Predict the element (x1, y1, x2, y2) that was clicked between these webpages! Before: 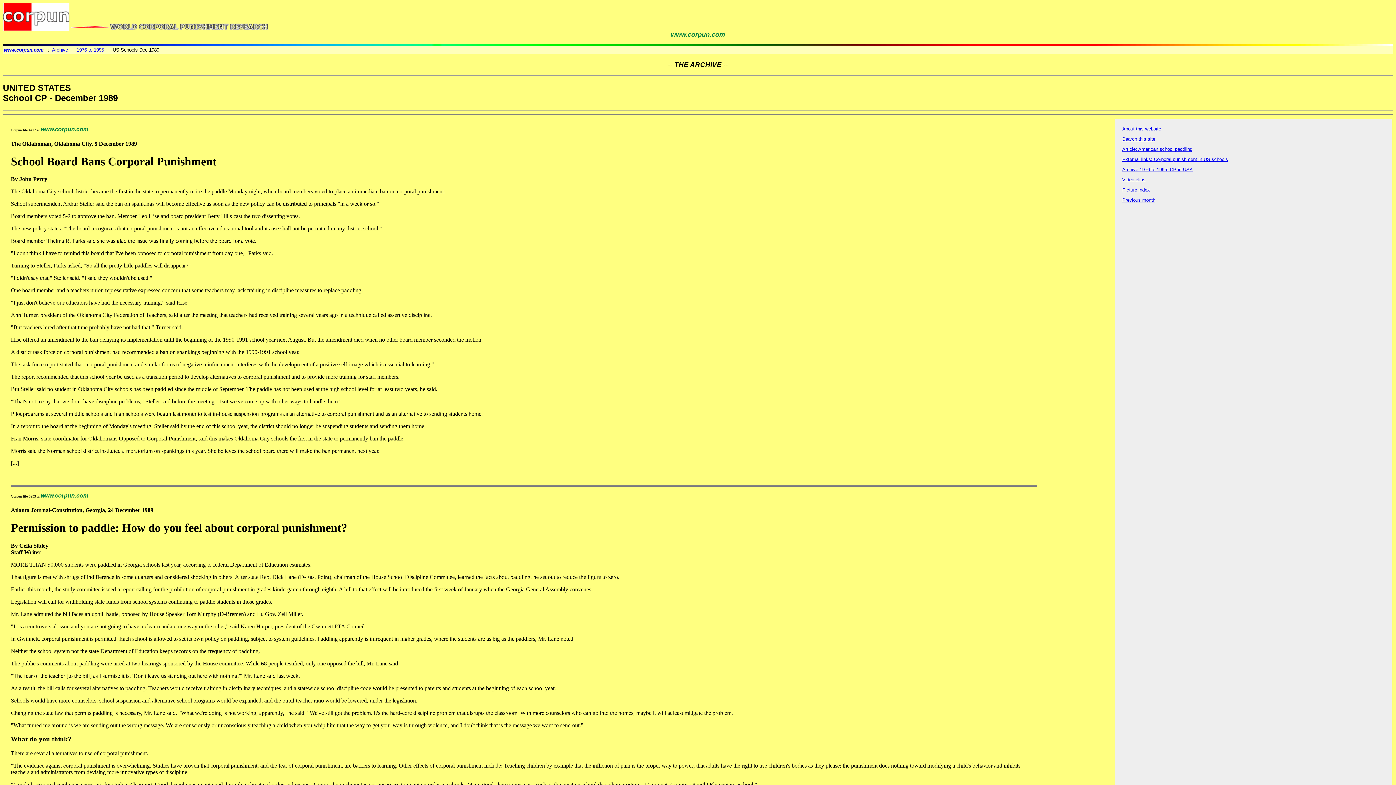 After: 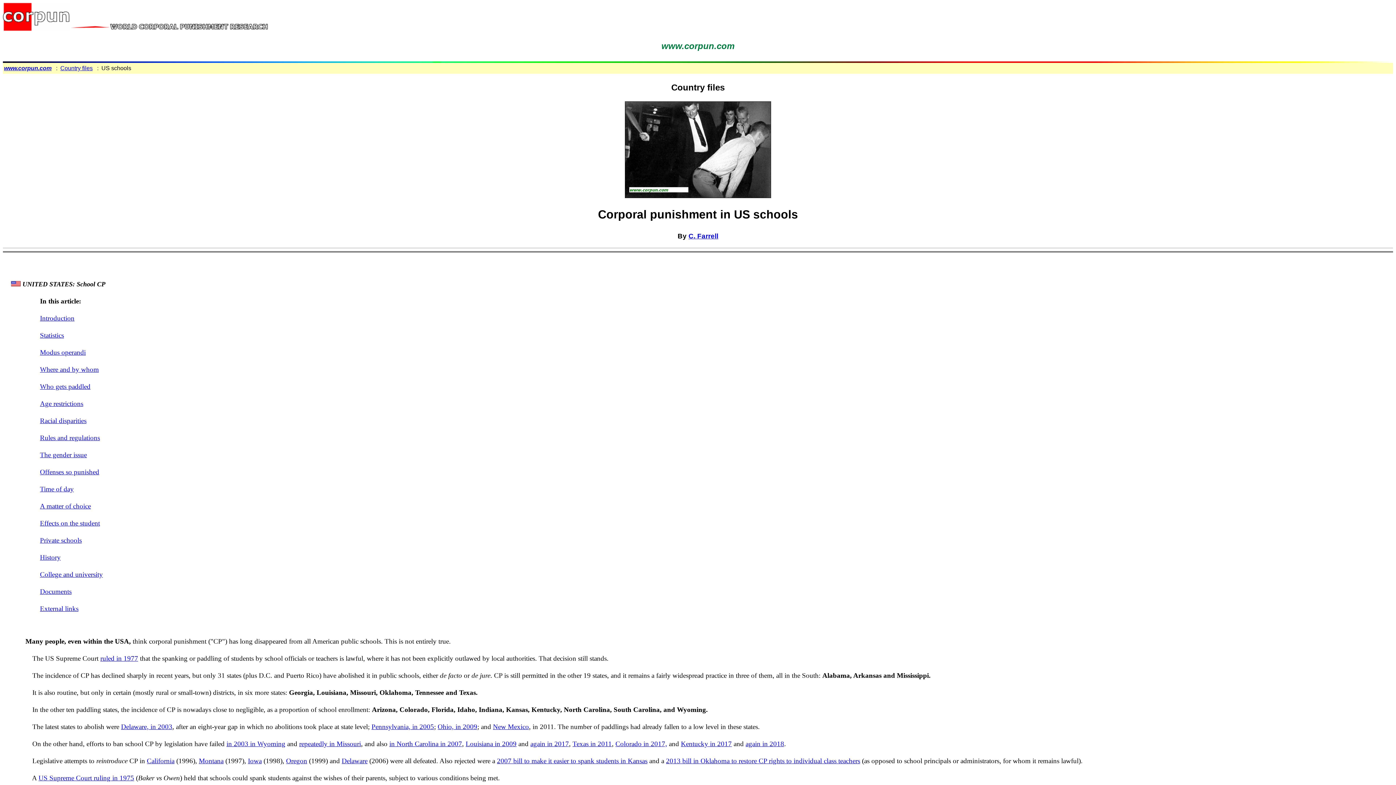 Action: bbox: (1122, 146, 1192, 152) label: Article: American school paddling